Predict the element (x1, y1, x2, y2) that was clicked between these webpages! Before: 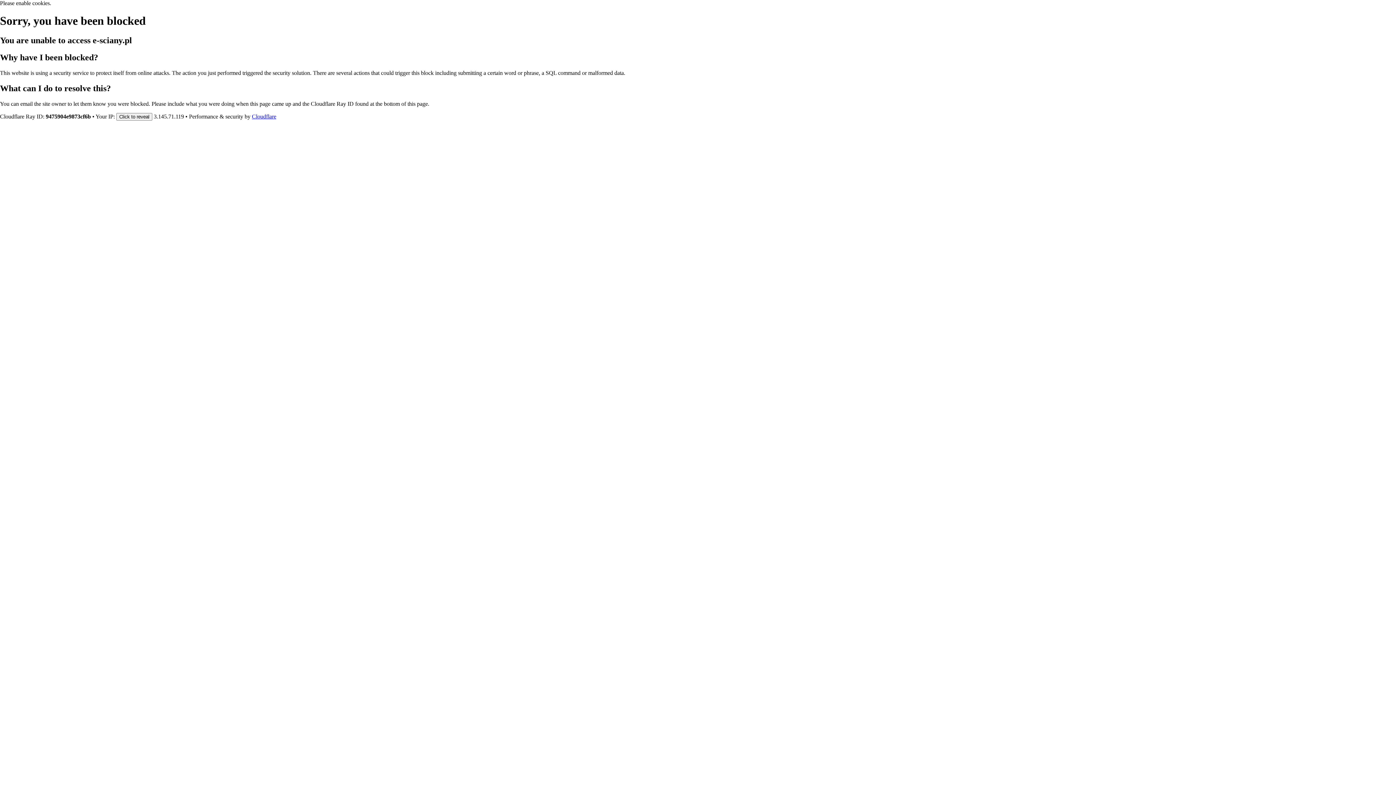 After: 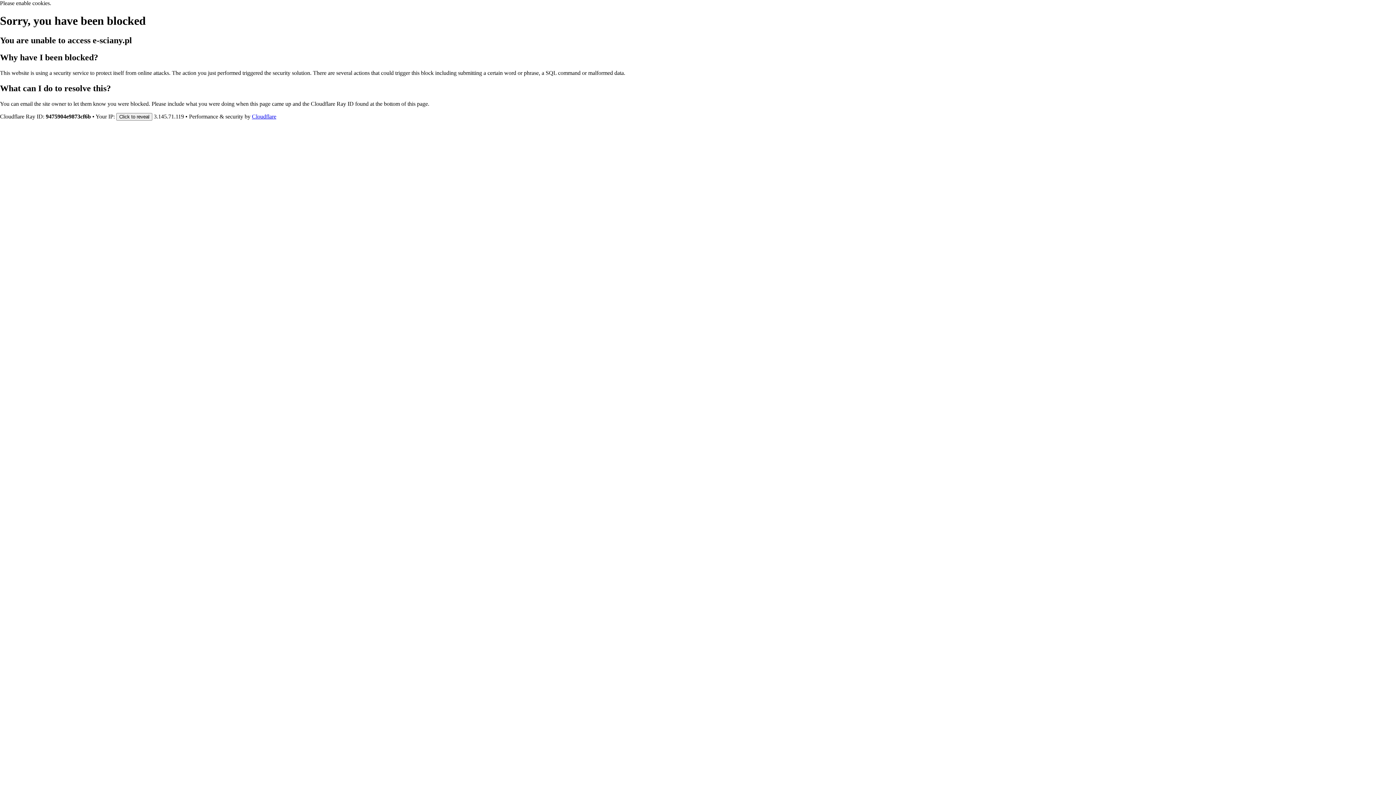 Action: label: Cloudflare bbox: (252, 113, 276, 119)